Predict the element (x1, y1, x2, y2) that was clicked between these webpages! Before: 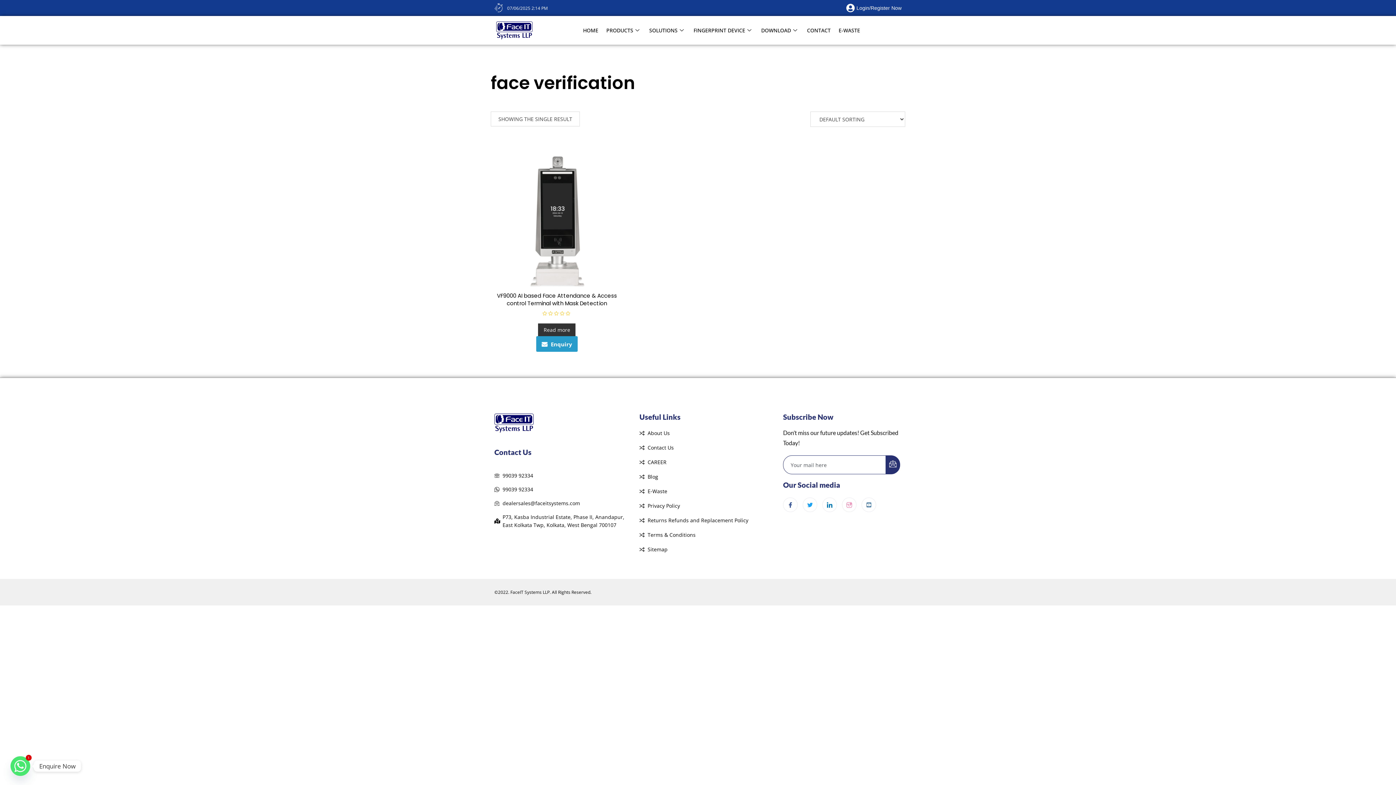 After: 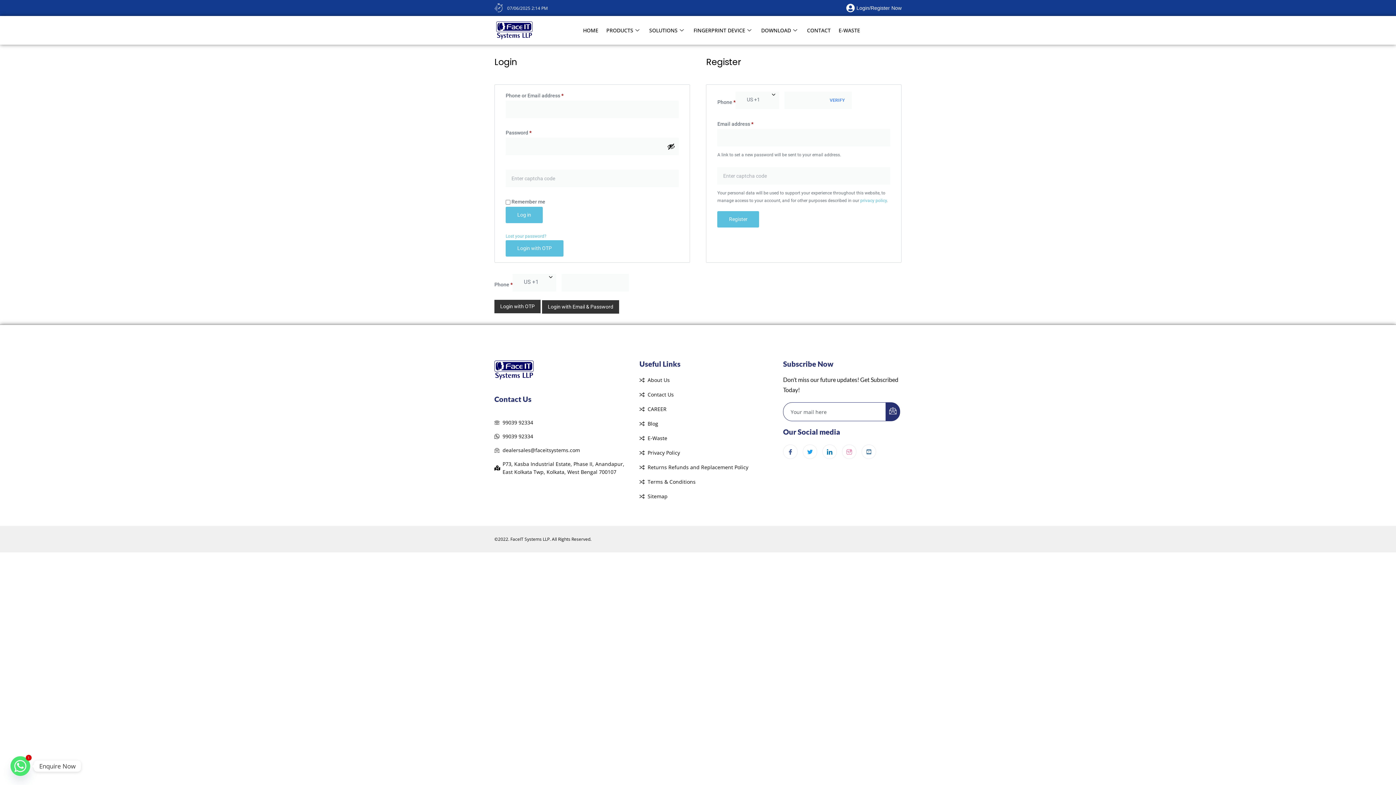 Action: label: Login/Register Now bbox: (844, 3, 901, 12)